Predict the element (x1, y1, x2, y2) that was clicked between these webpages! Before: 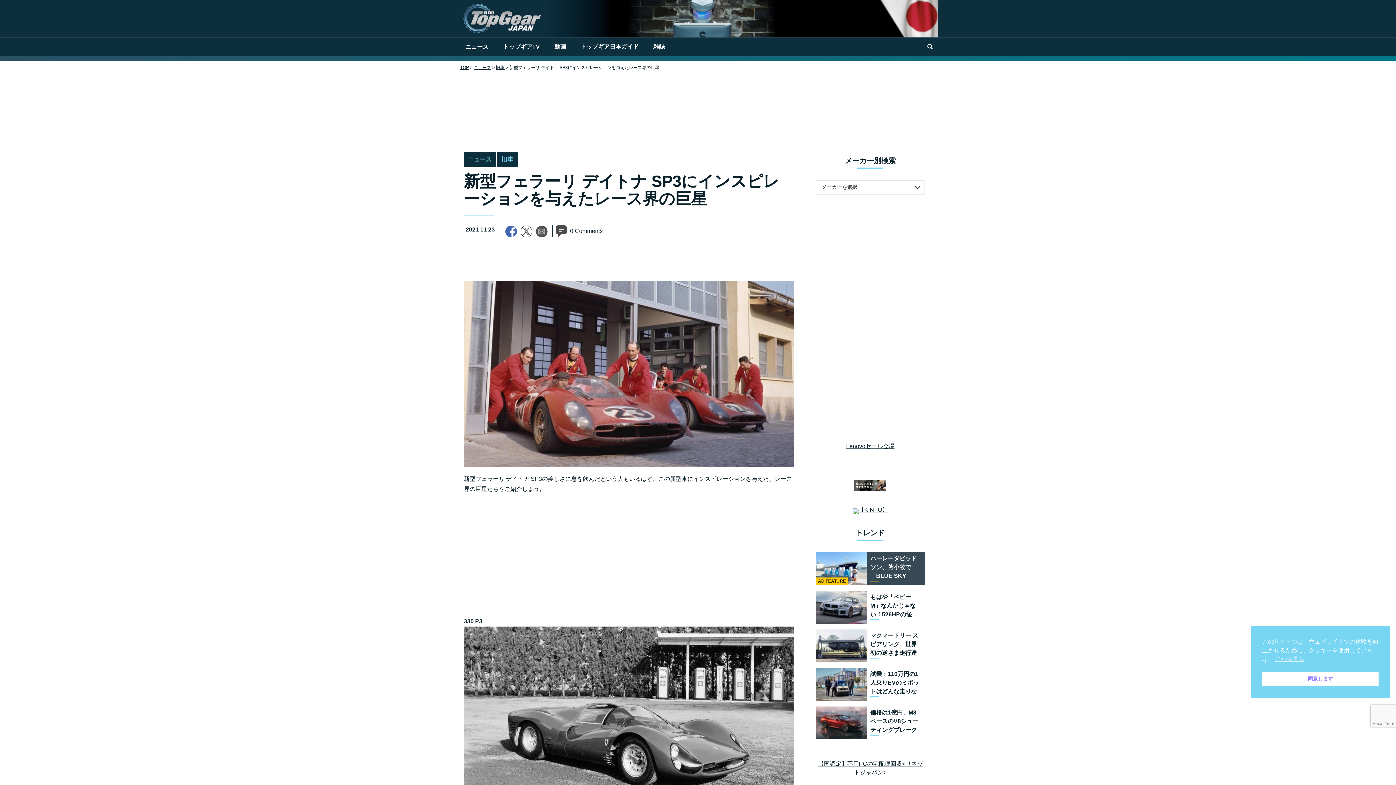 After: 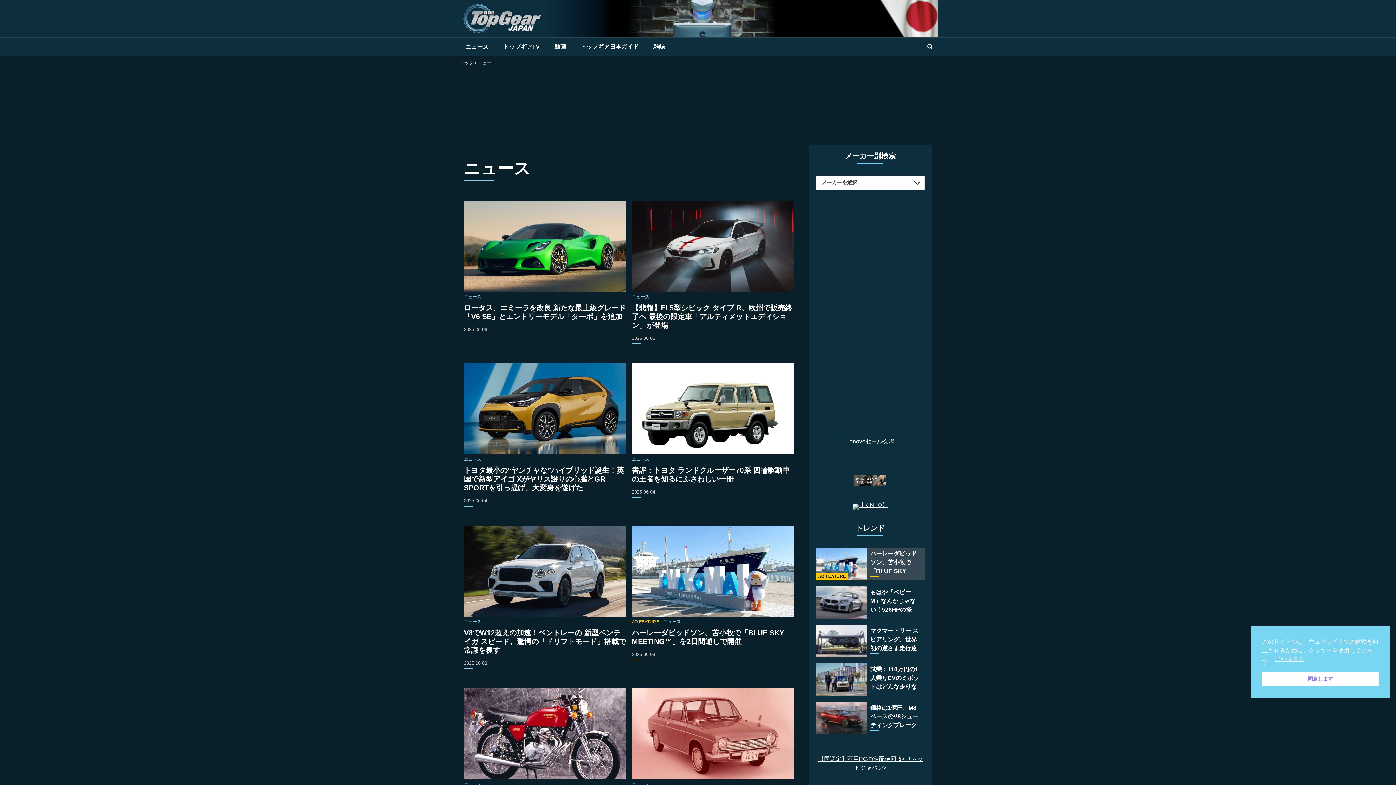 Action: label: ニュース bbox: (473, 64, 491, 70)